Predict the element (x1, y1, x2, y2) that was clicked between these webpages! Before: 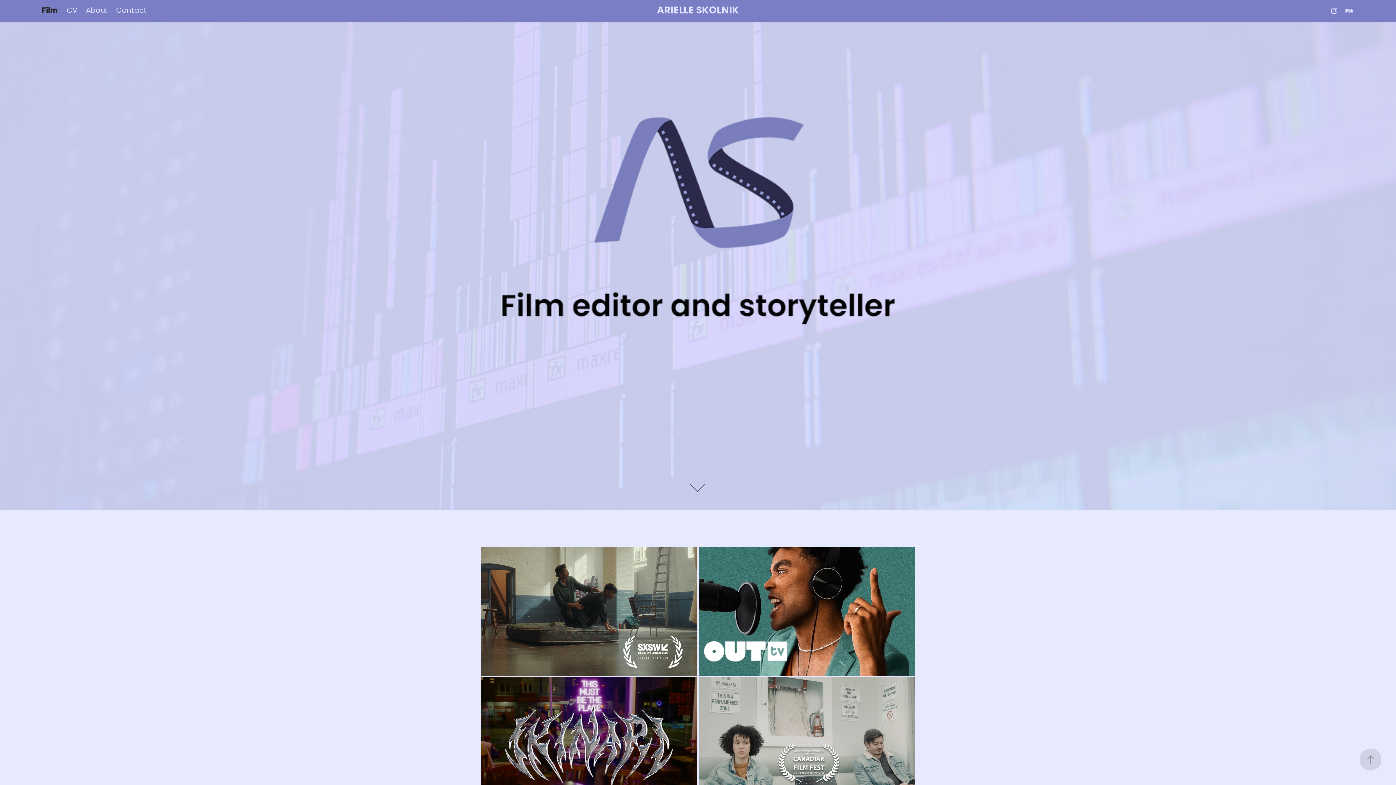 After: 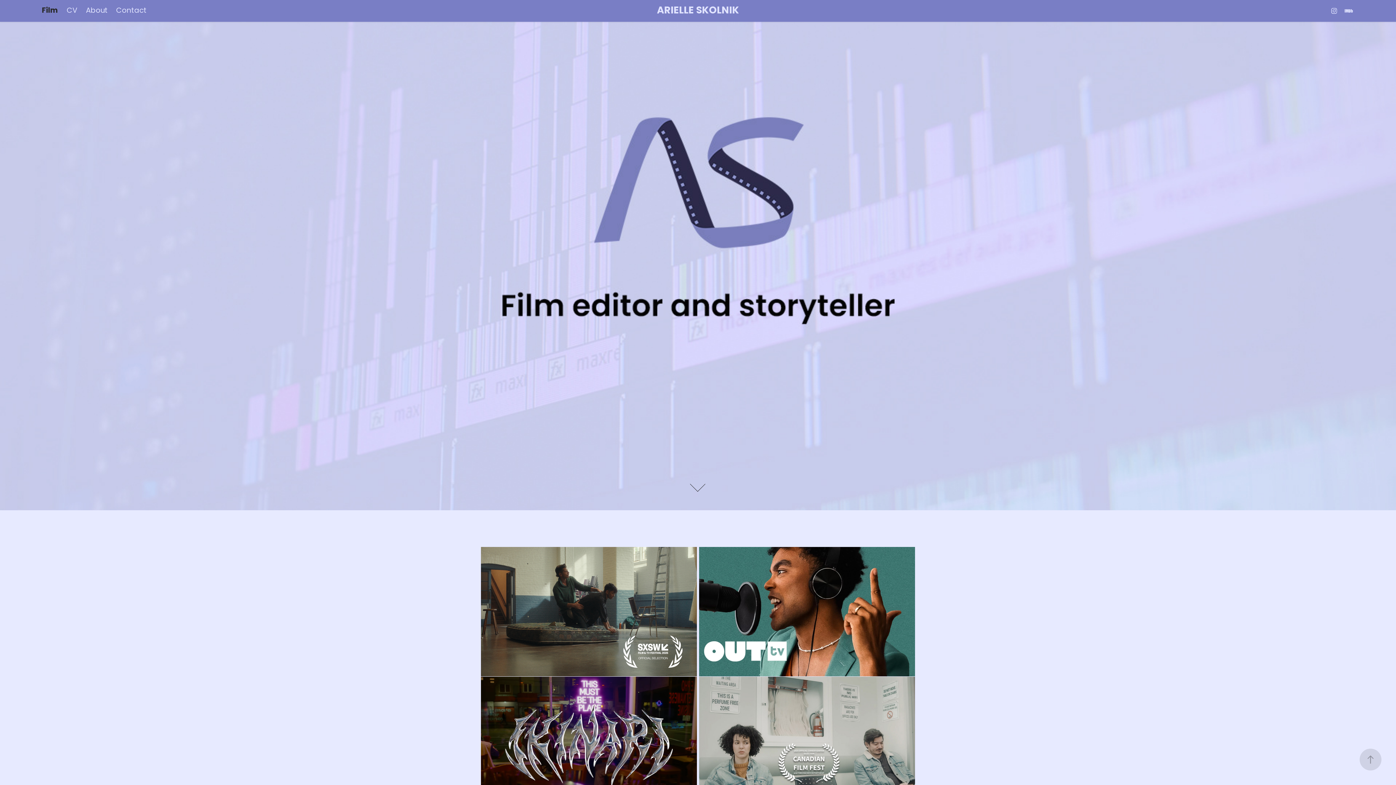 Action: bbox: (657, 2, 739, 19) label: ARIELLE SKOLNIK